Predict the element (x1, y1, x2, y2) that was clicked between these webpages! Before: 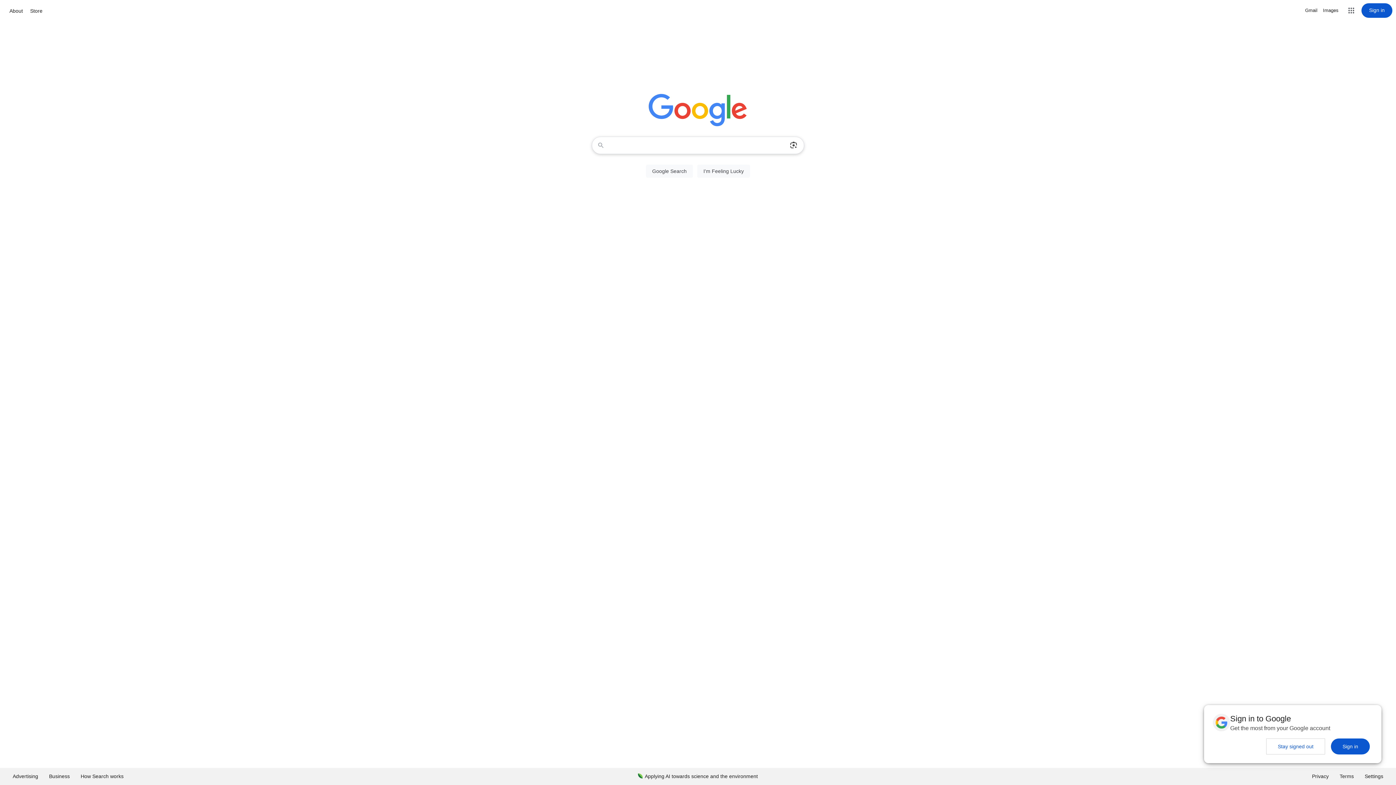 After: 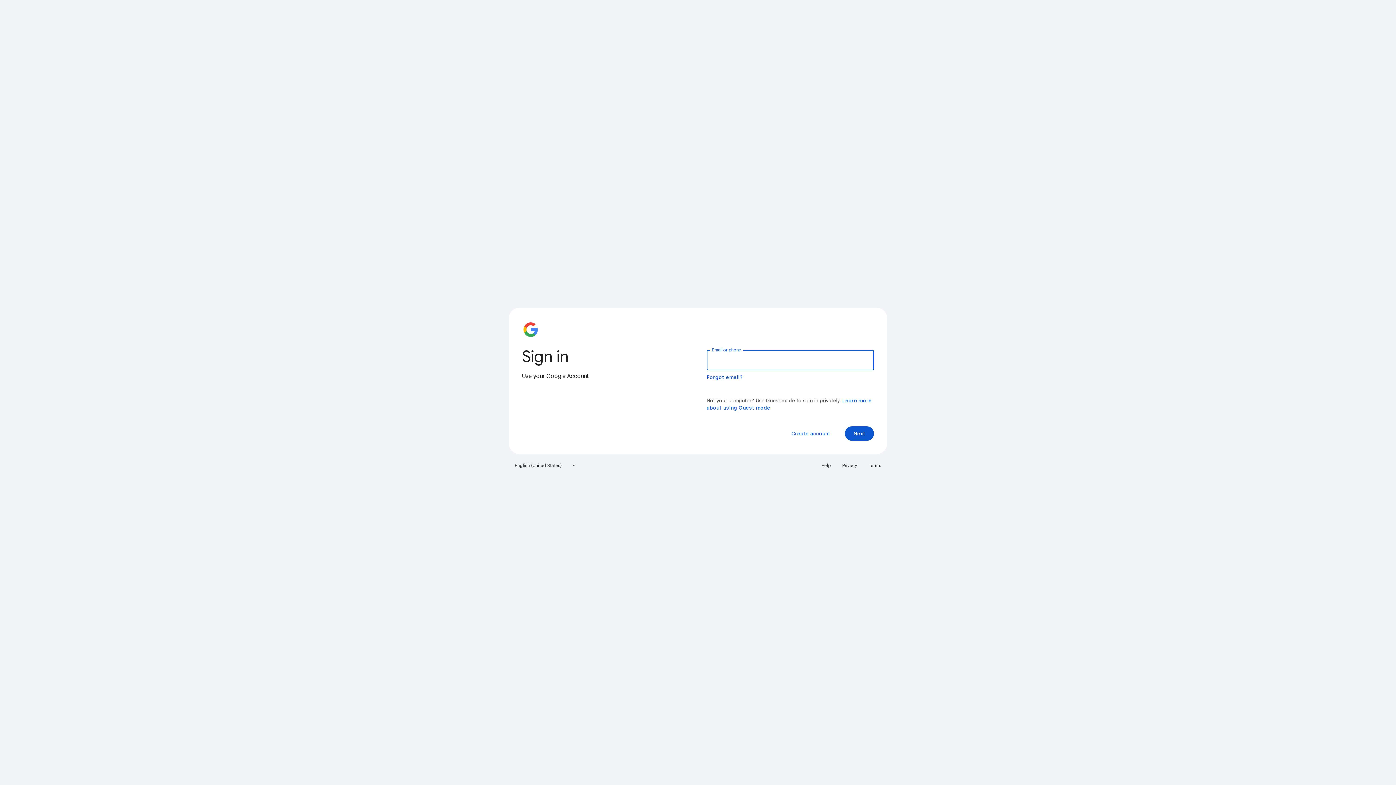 Action: bbox: (1361, 3, 1392, 17) label: Sign in